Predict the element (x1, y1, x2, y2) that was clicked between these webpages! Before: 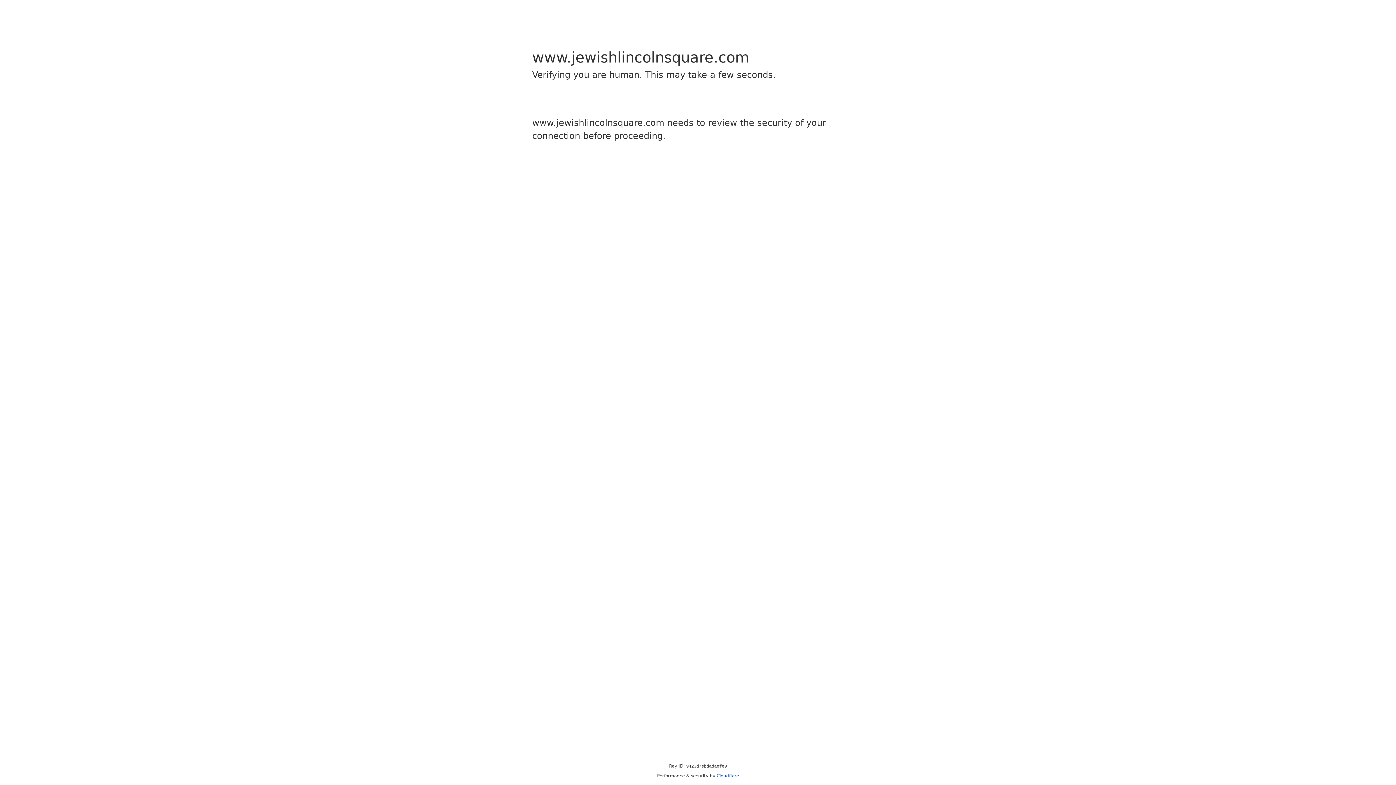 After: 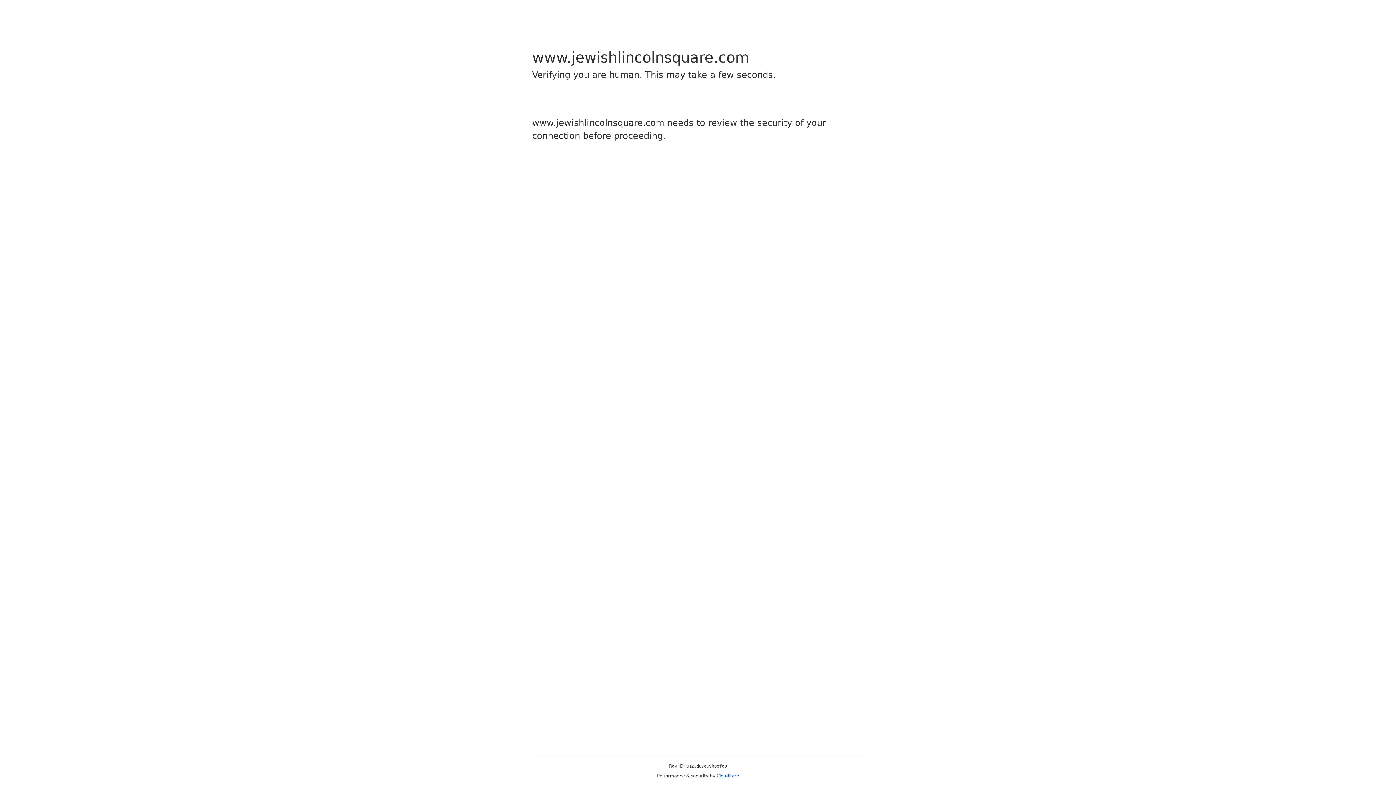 Action: label: Cloudflare bbox: (716, 773, 739, 778)